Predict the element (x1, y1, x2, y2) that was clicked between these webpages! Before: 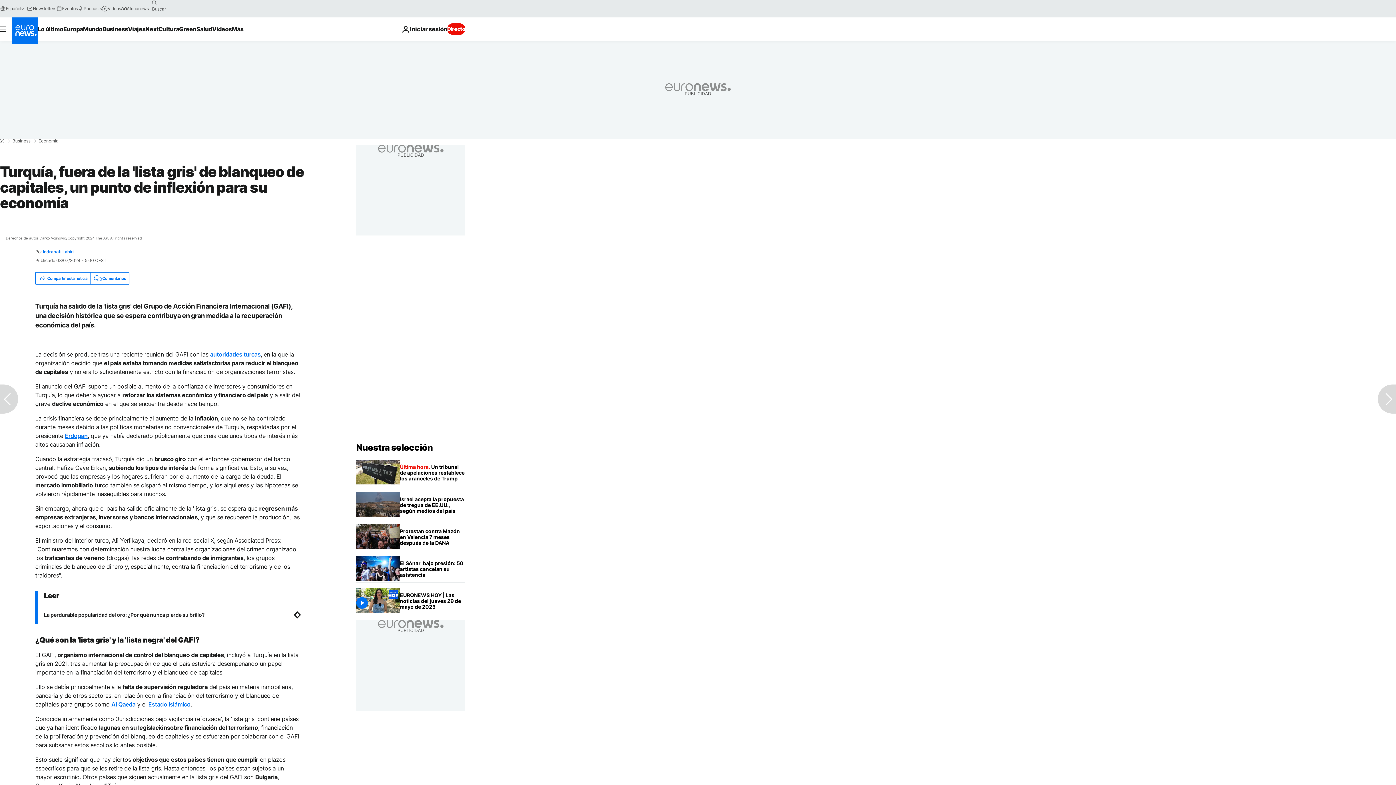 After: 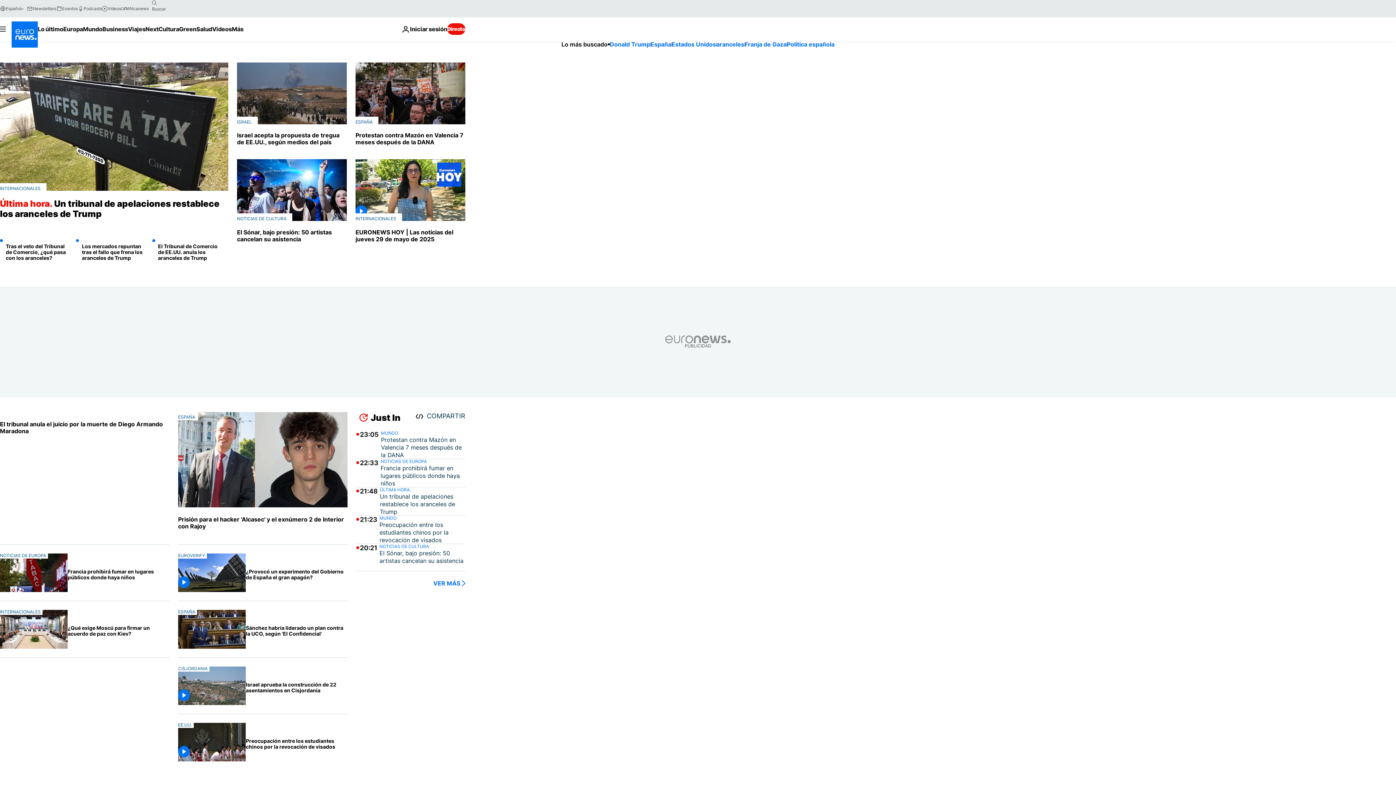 Action: bbox: (356, 442, 433, 453) label: Ir a la Página Principal